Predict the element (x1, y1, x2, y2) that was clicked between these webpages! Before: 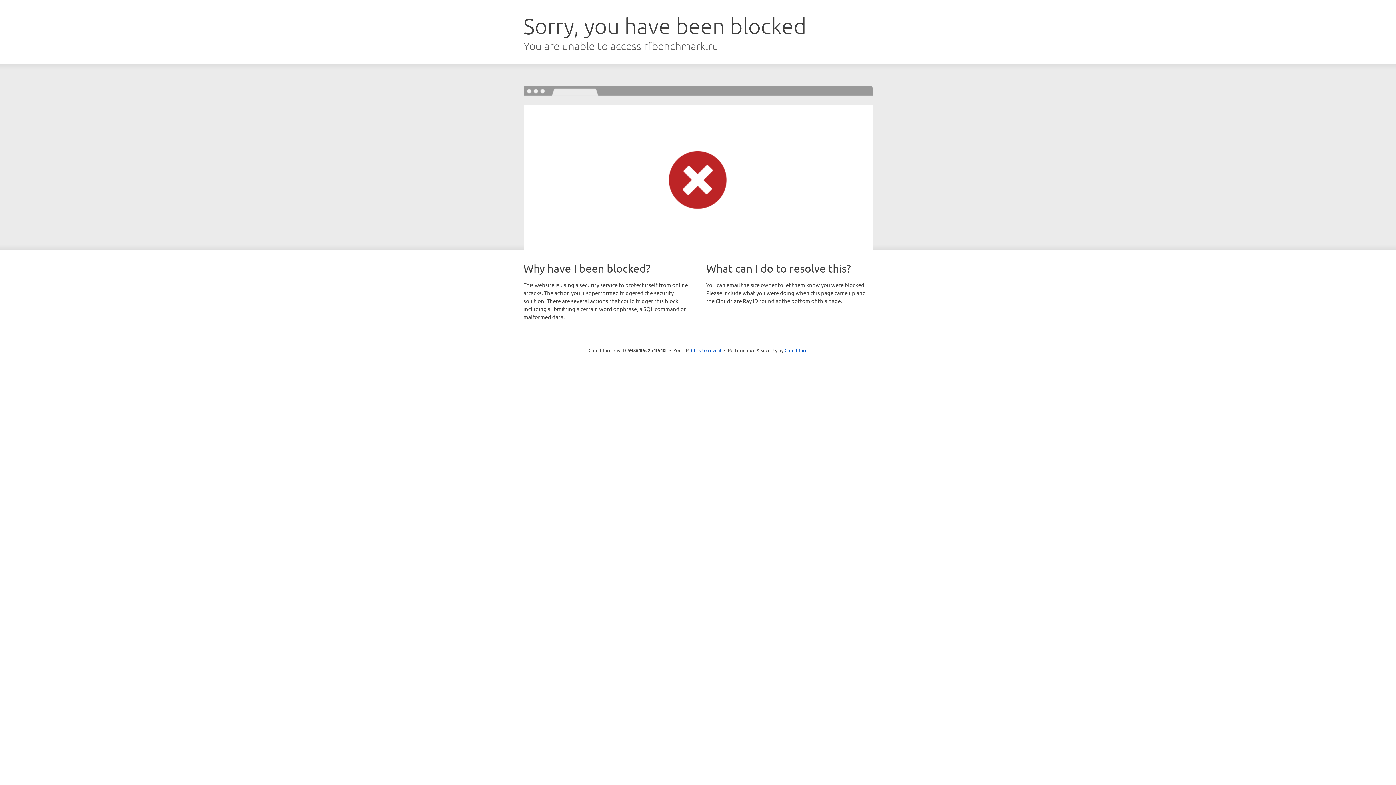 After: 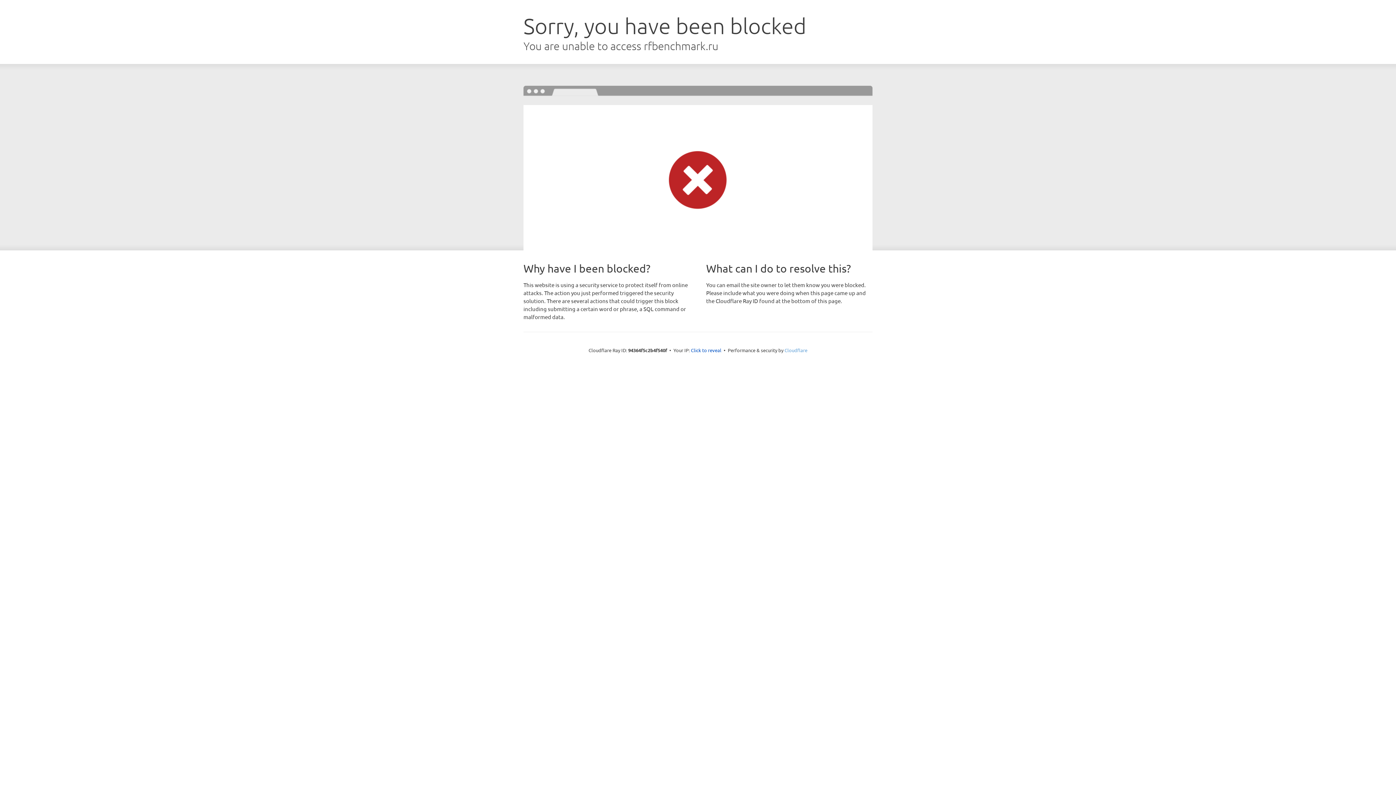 Action: bbox: (784, 347, 807, 353) label: Cloudflare